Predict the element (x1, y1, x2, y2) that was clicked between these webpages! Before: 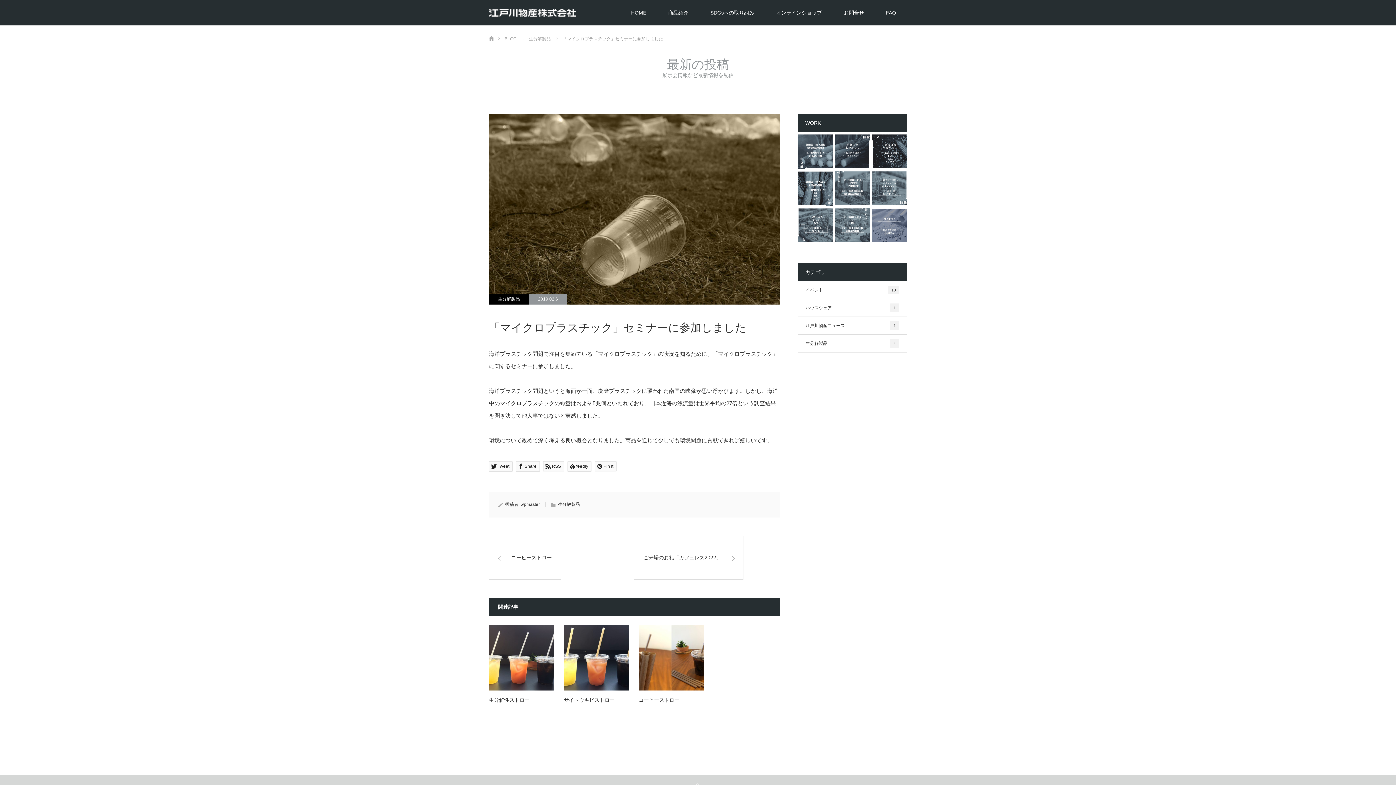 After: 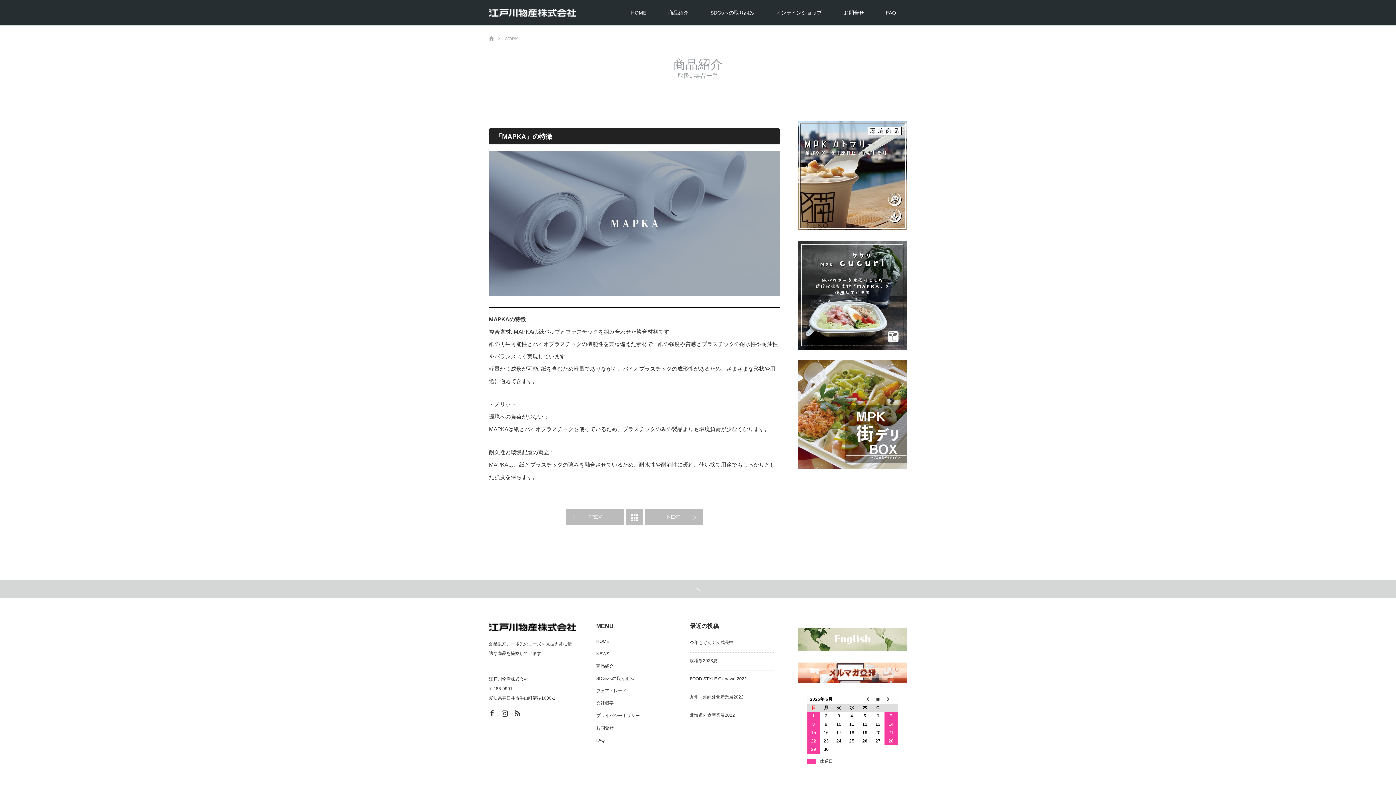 Action: bbox: (872, 208, 907, 242)